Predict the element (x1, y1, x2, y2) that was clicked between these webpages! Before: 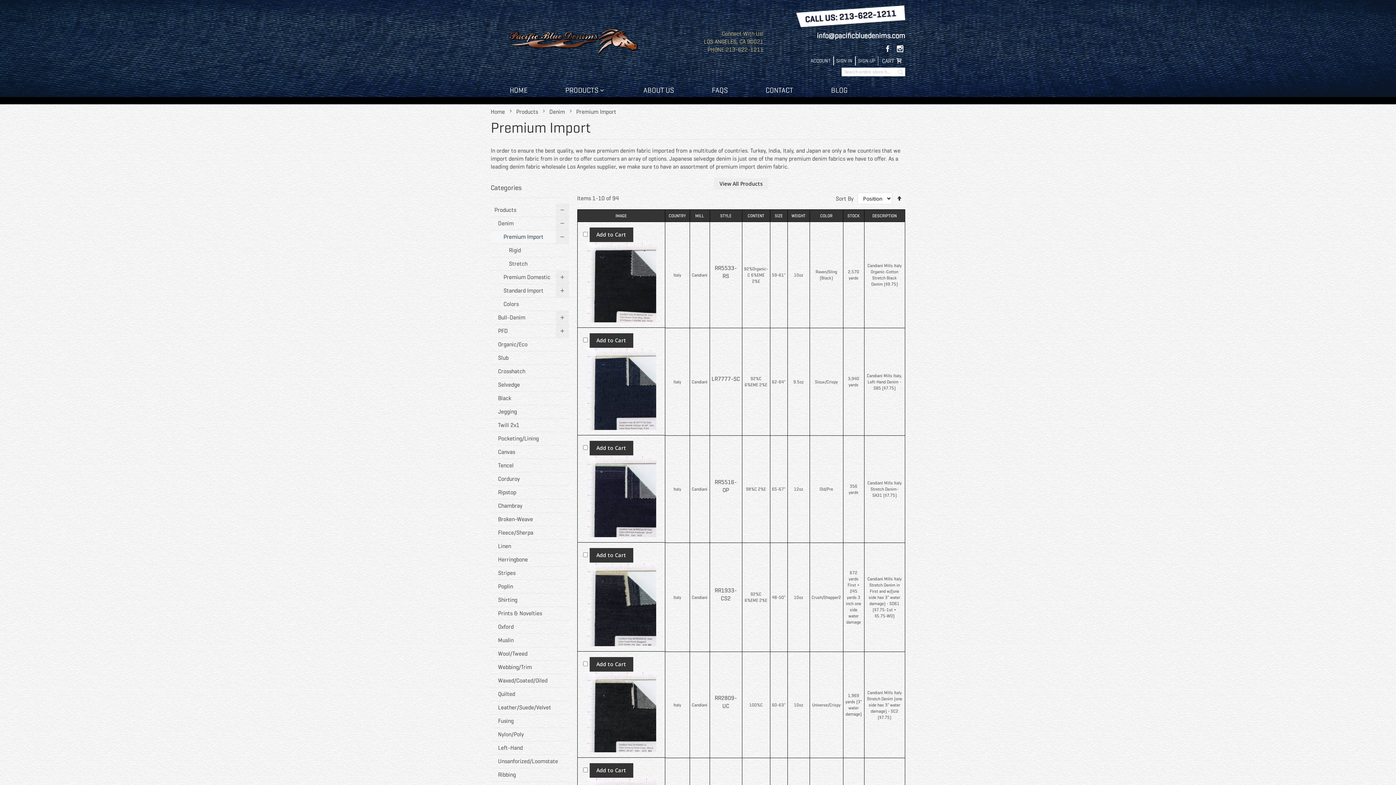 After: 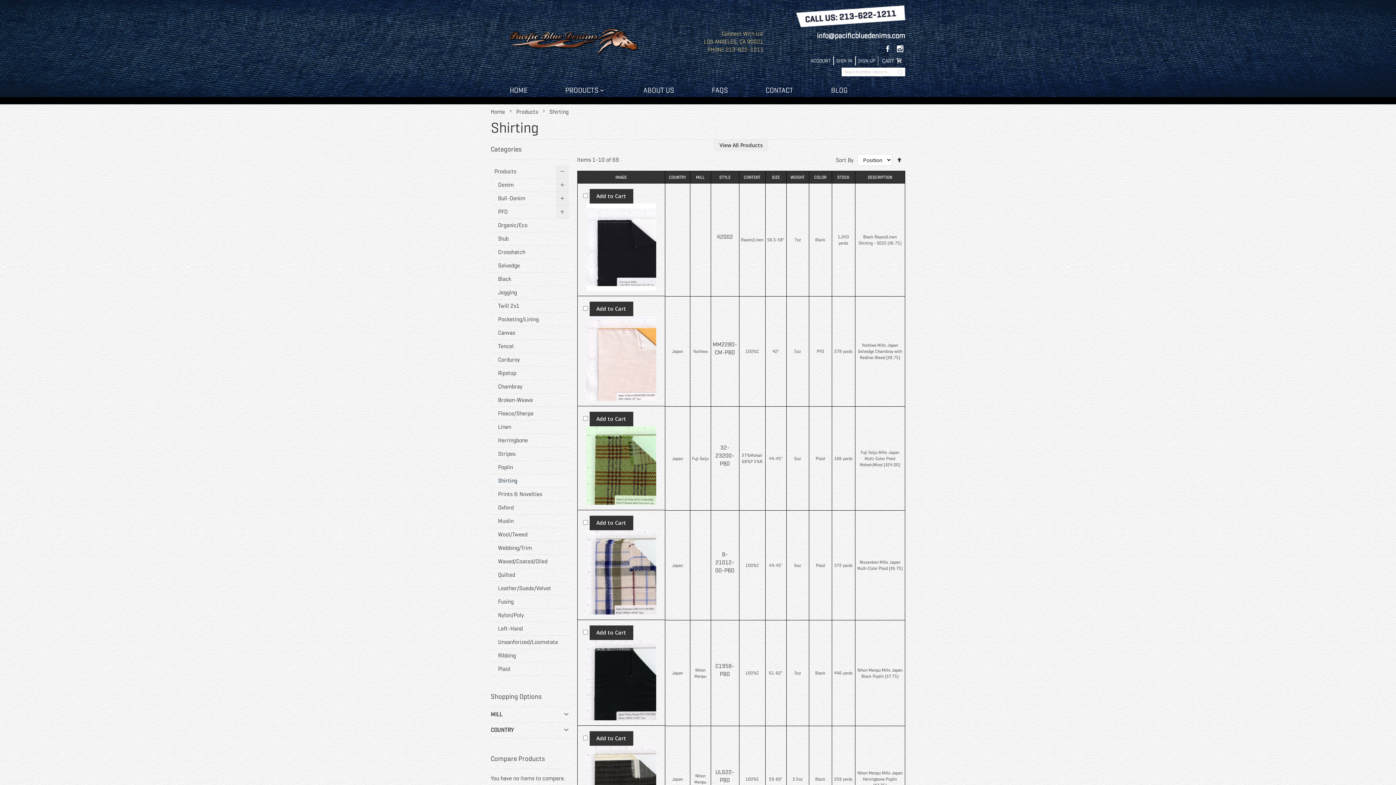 Action: bbox: (490, 593, 568, 607) label: Shirting